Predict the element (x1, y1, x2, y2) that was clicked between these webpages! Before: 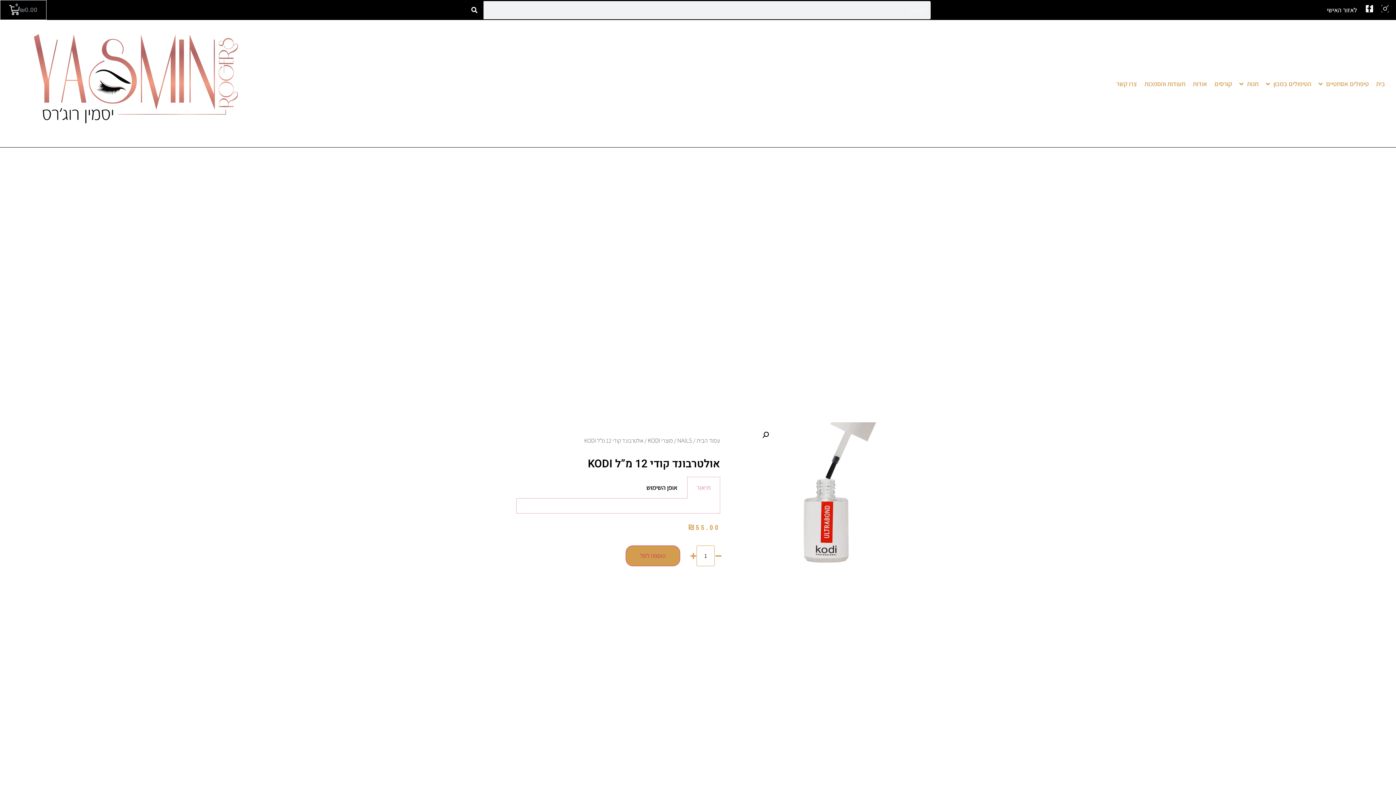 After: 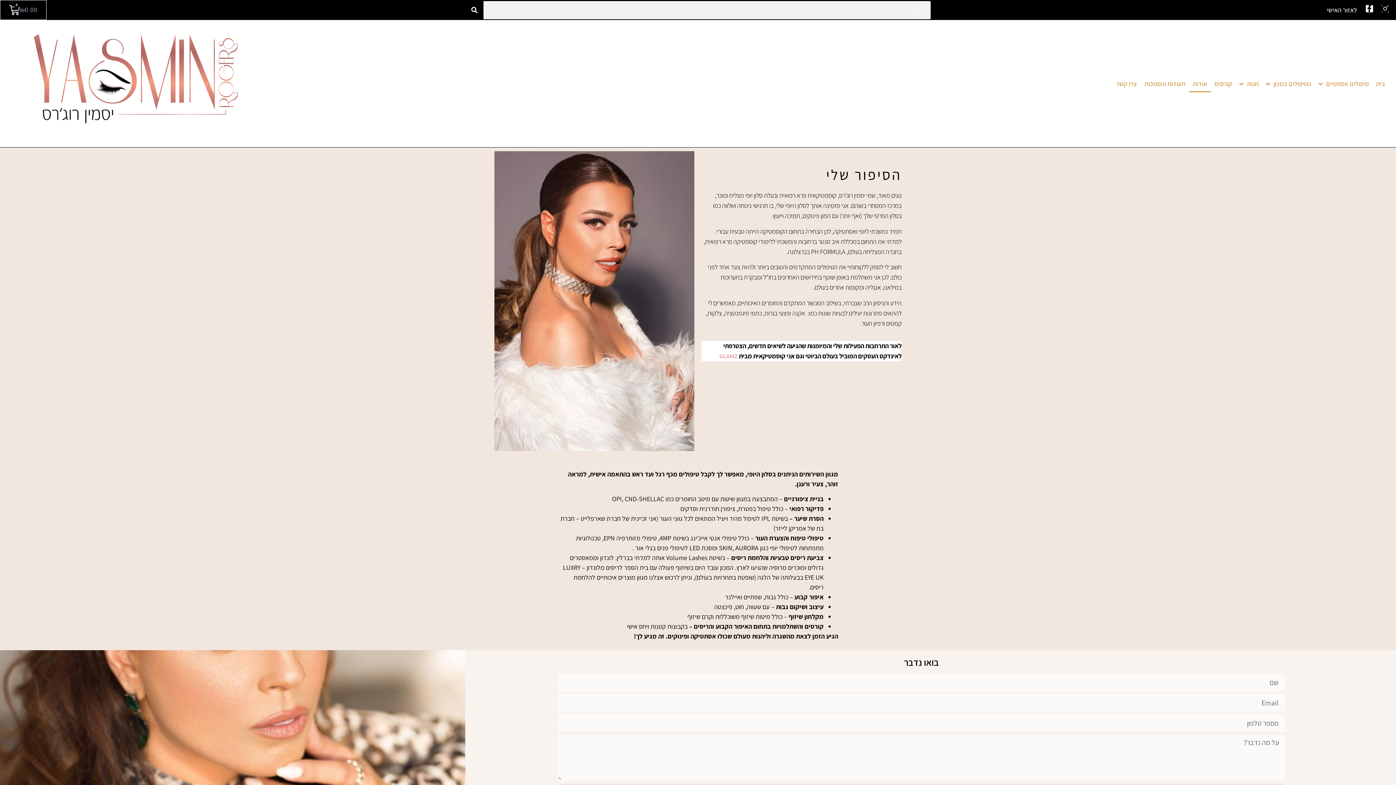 Action: bbox: (1189, 75, 1211, 92) label: אודות